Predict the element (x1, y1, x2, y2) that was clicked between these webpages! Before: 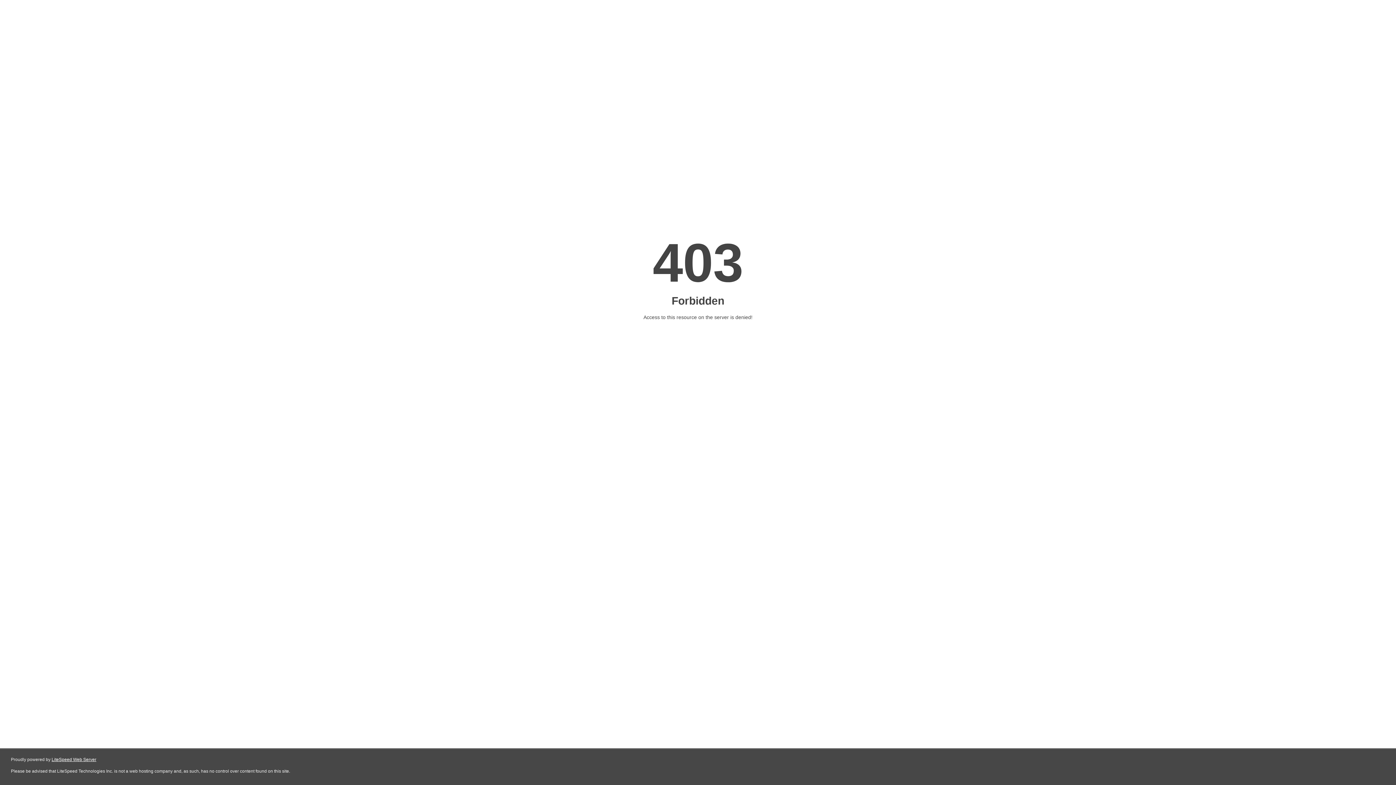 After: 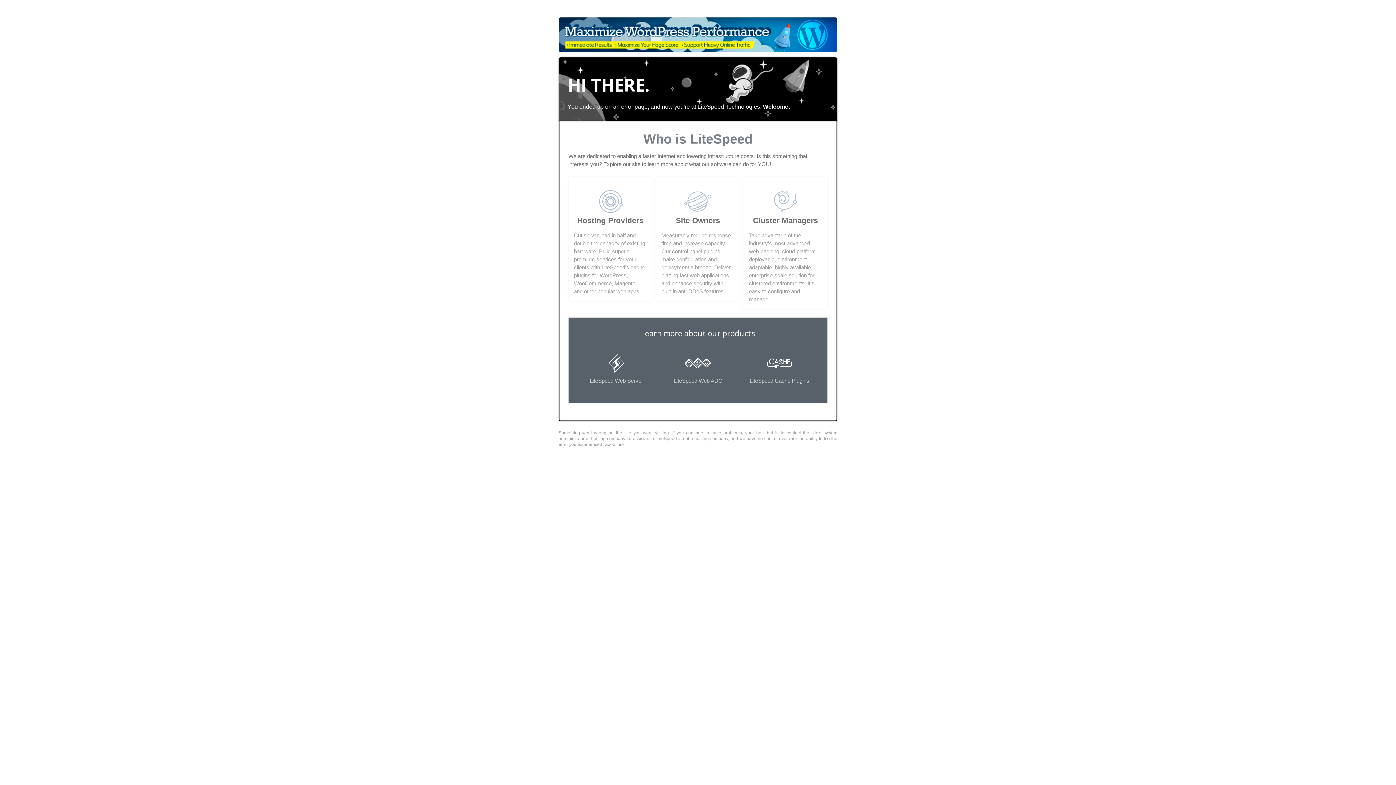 Action: bbox: (51, 757, 96, 762) label: LiteSpeed Web Server